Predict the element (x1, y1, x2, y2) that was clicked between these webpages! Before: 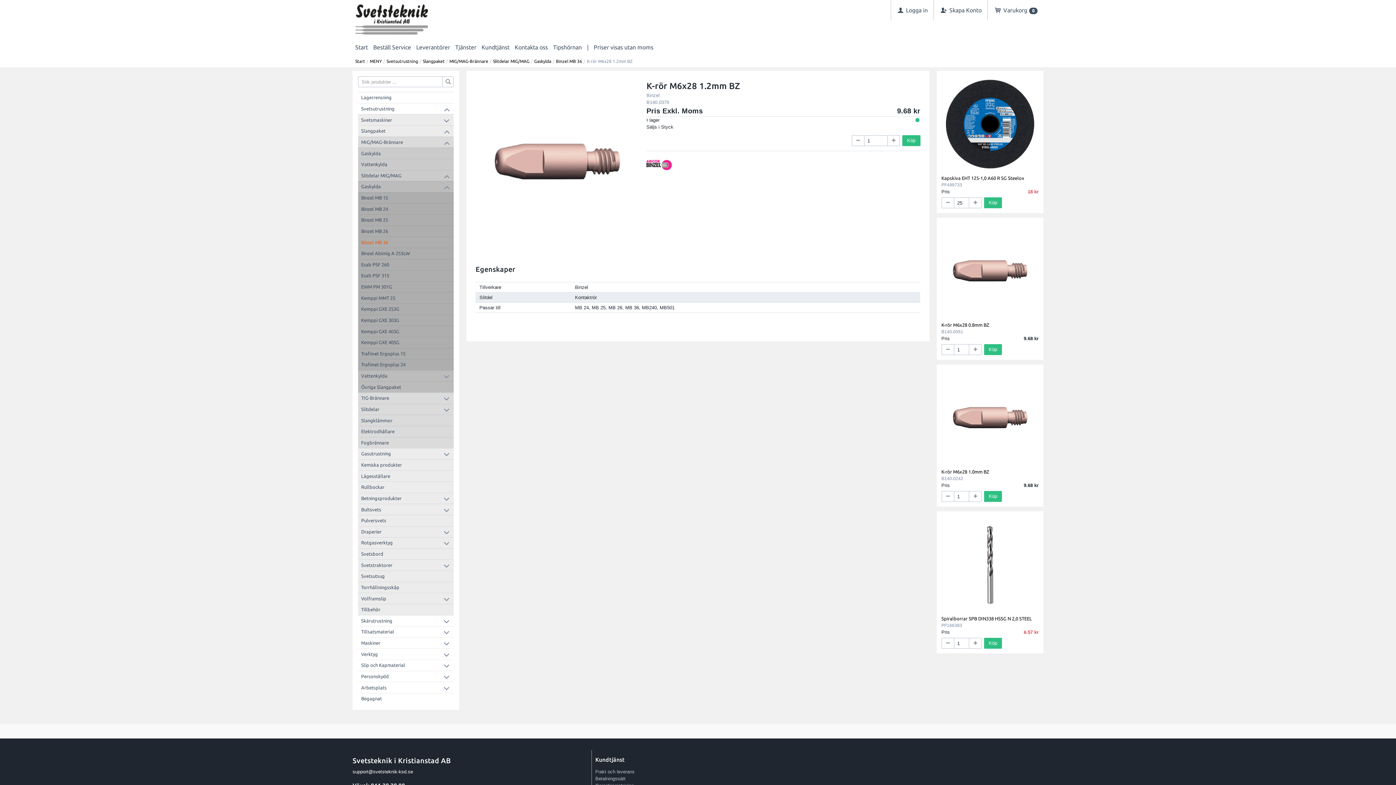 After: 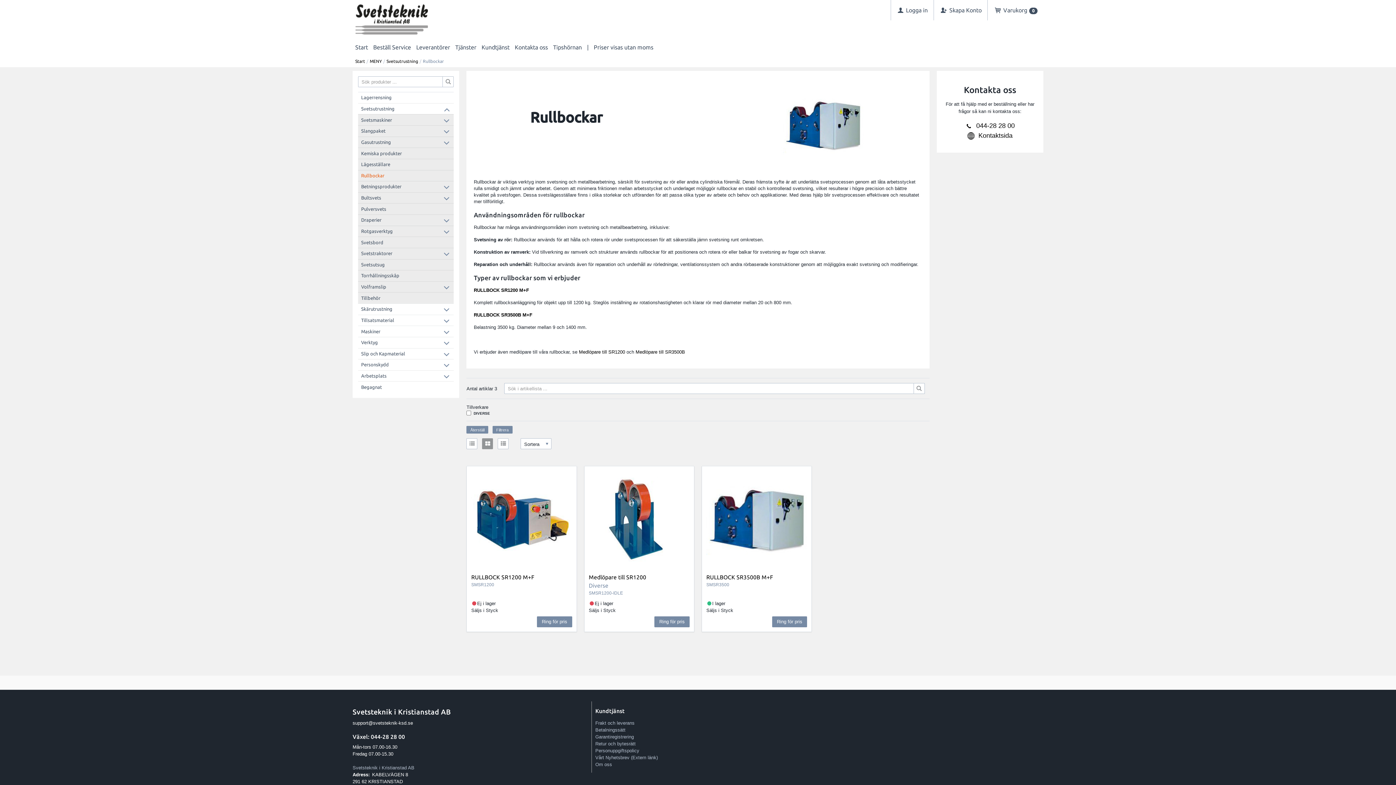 Action: label: Rullbockar bbox: (358, 482, 453, 492)